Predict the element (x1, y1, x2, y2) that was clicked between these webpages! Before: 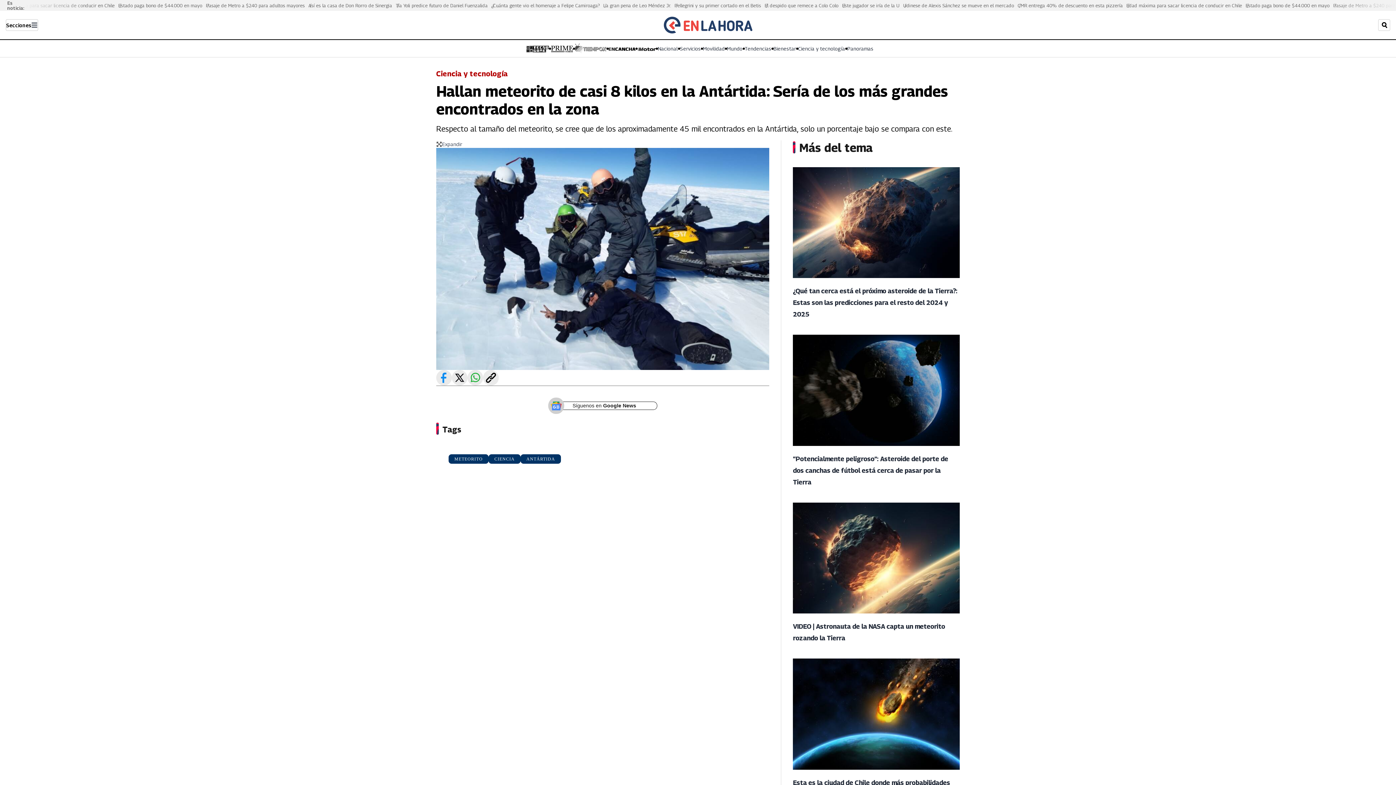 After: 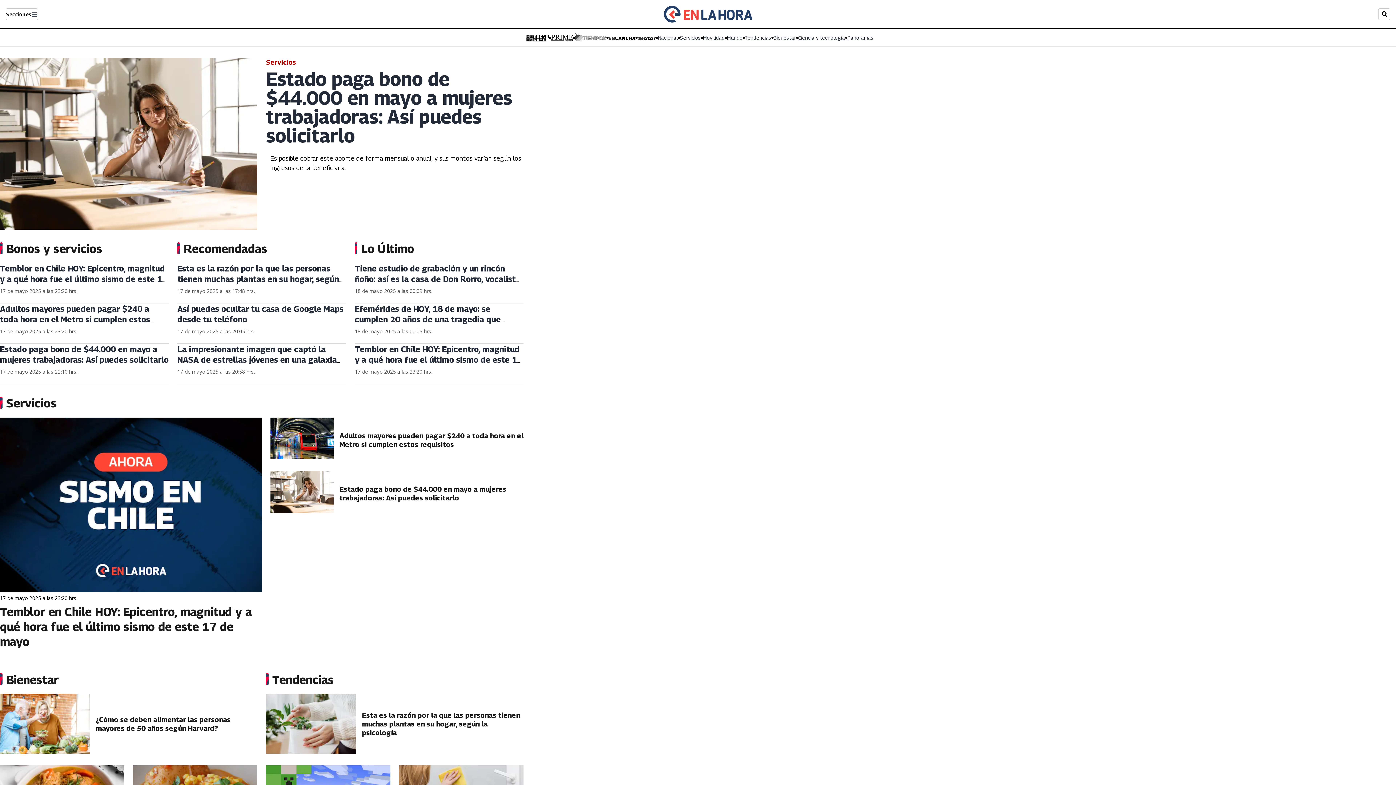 Action: bbox: (38, 16, 1378, 33)